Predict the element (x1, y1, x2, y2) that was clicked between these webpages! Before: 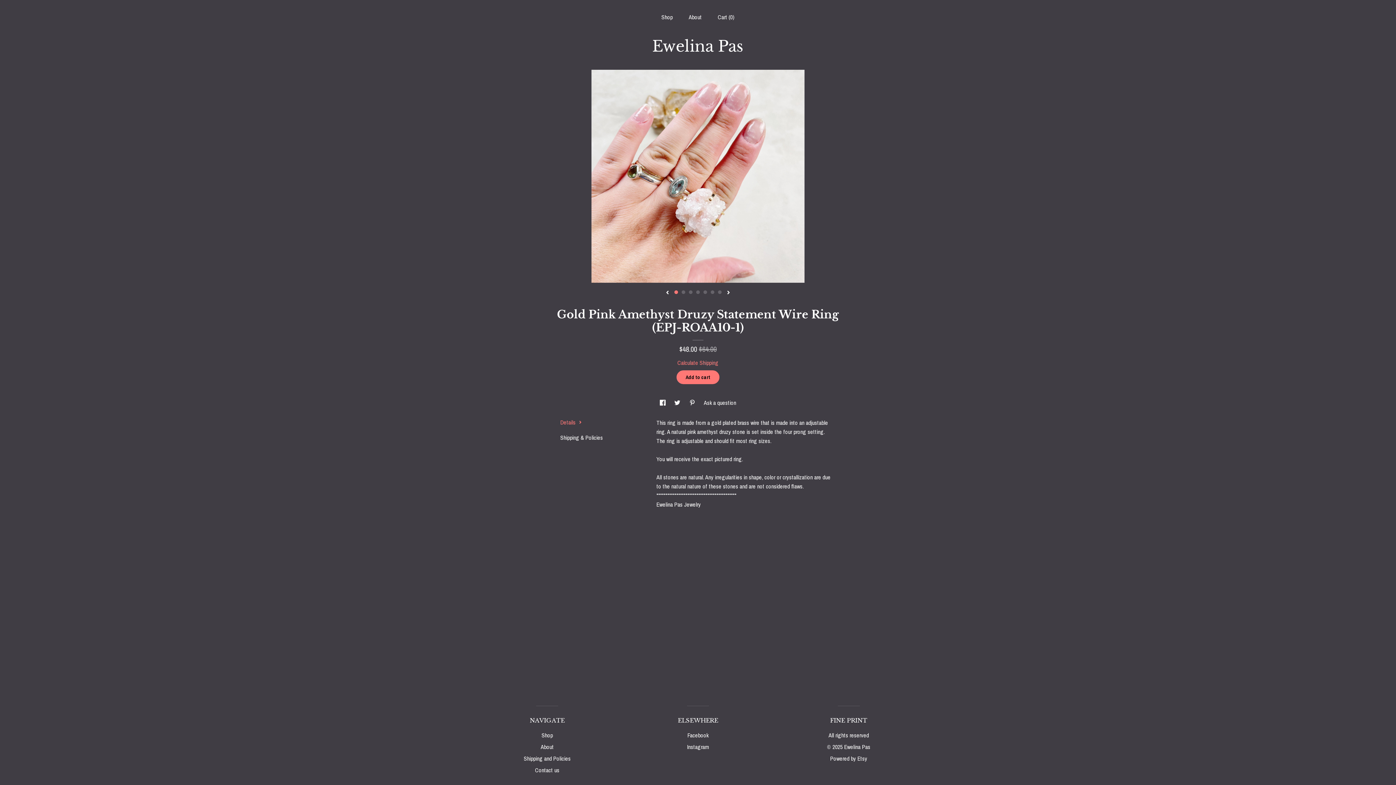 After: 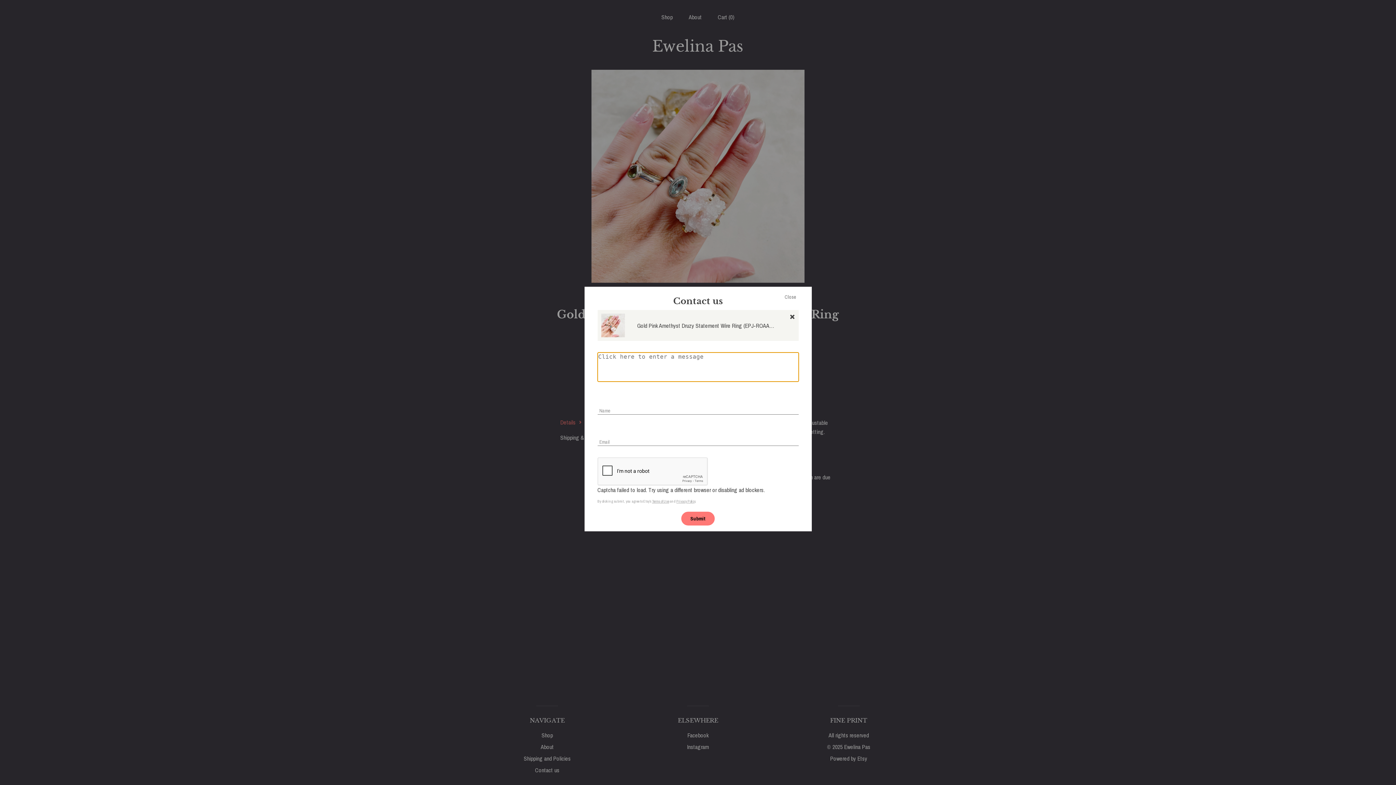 Action: bbox: (703, 398, 736, 406) label: Ask a question